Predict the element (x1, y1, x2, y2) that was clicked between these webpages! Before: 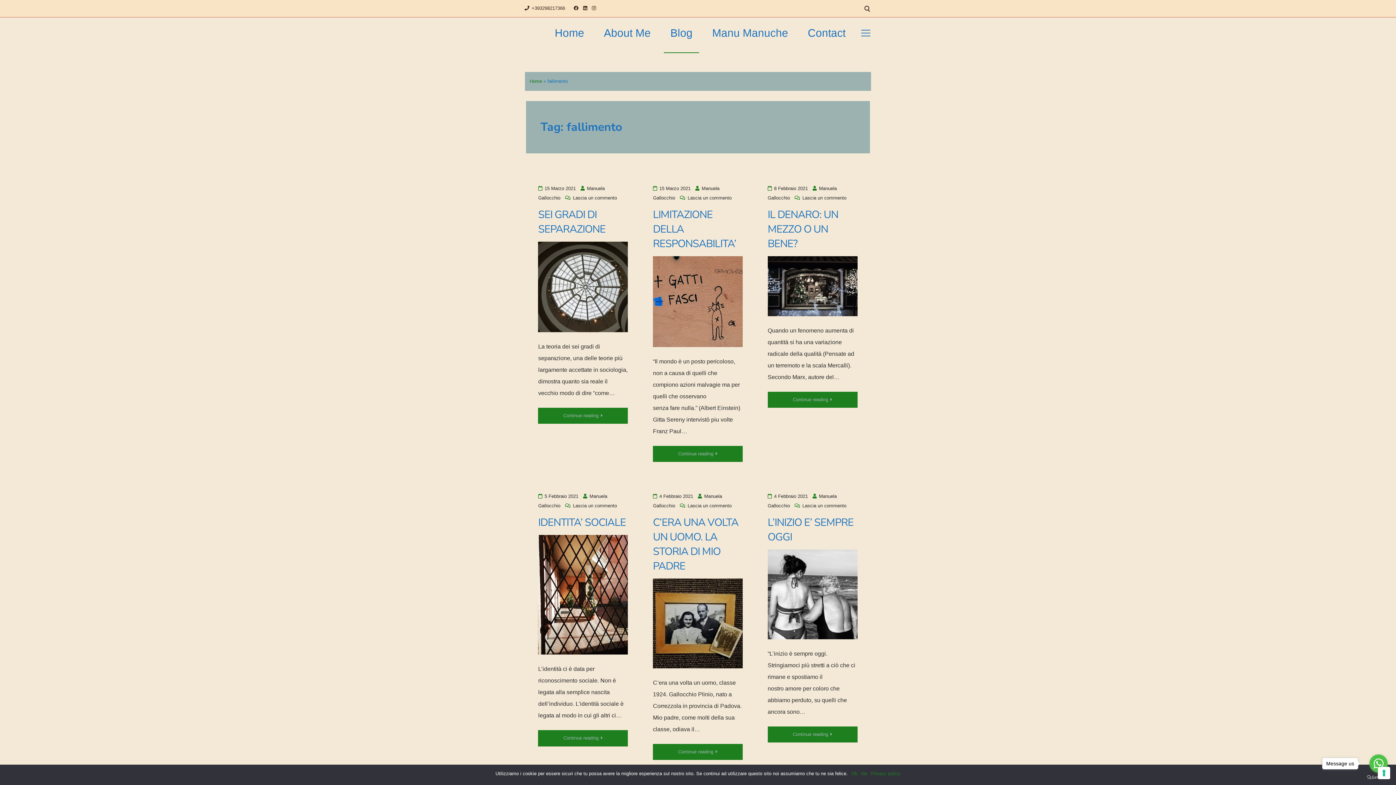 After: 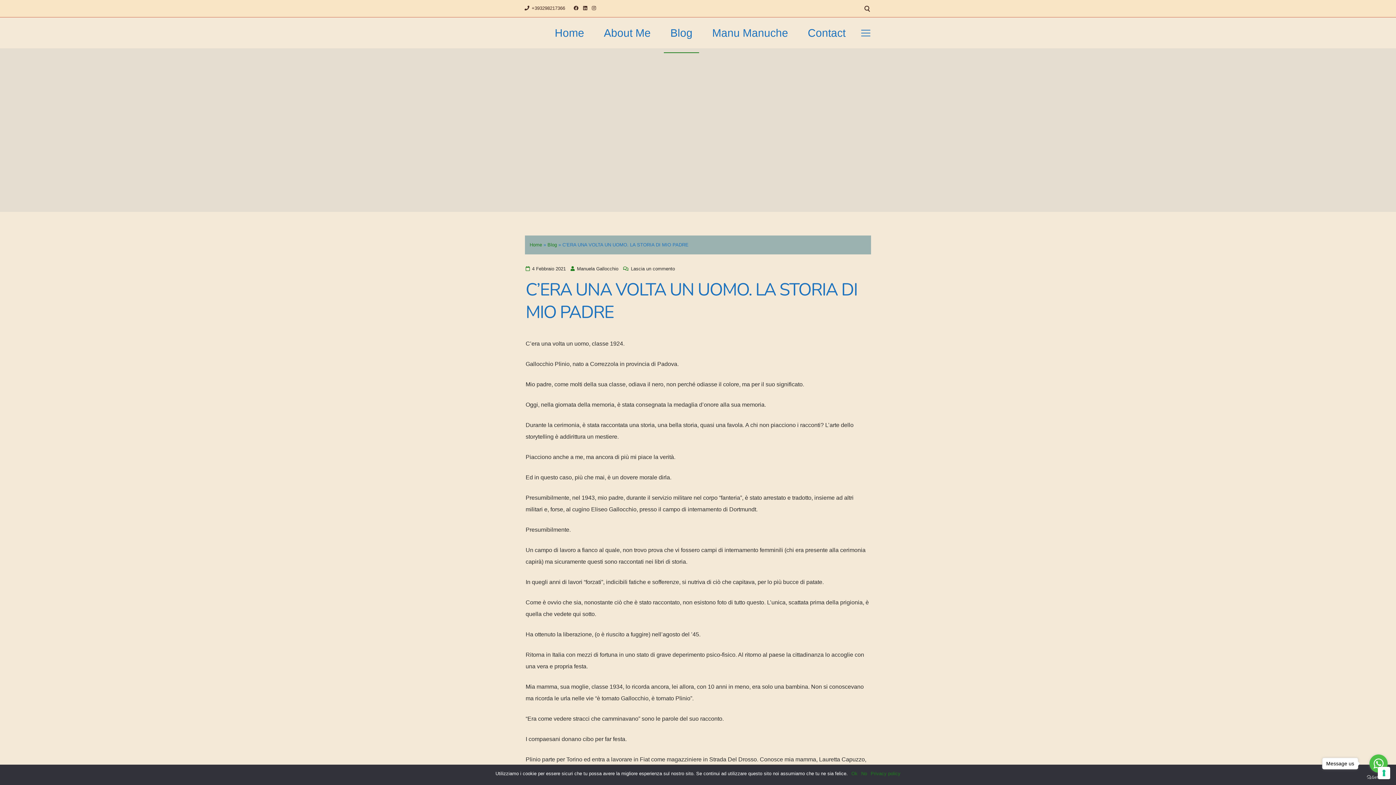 Action: label: Continue reading bbox: (653, 744, 742, 760)